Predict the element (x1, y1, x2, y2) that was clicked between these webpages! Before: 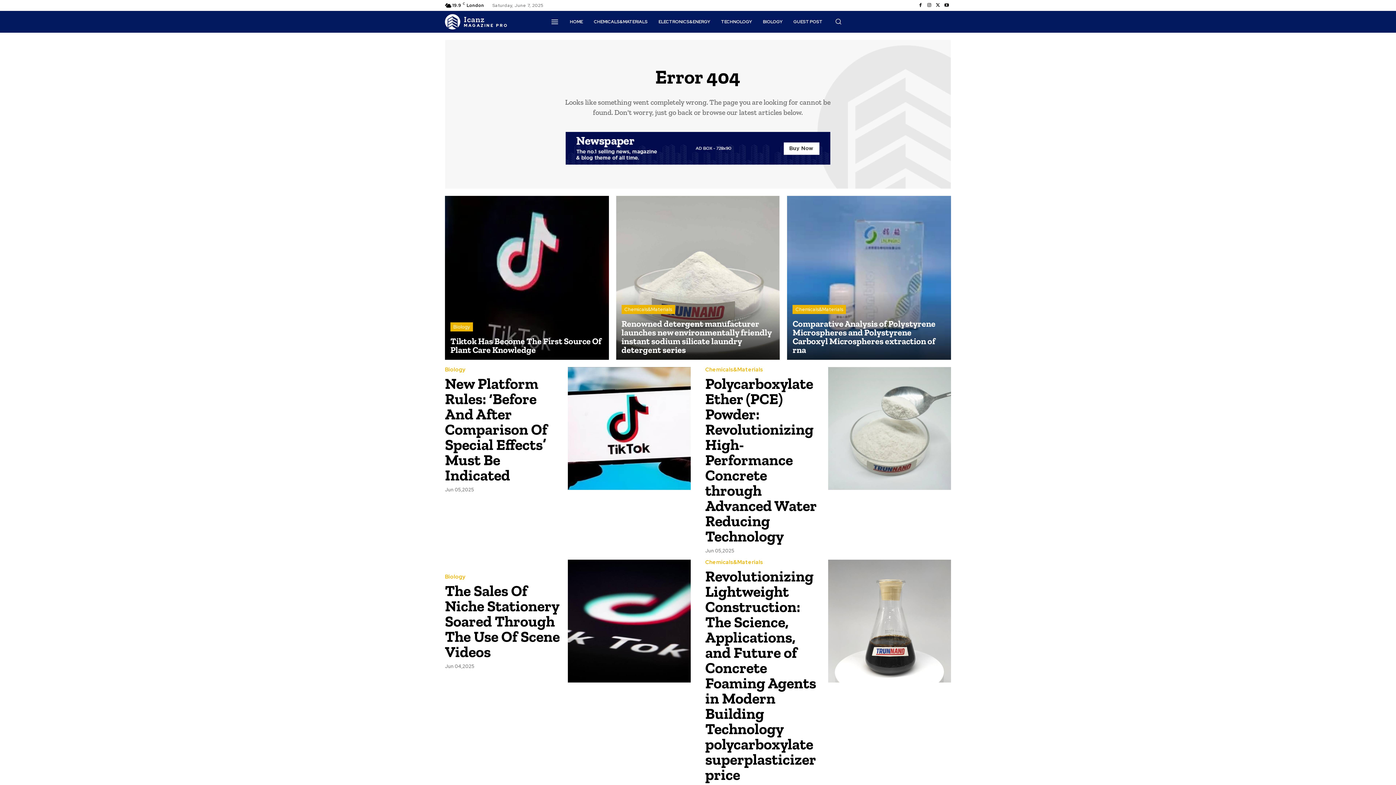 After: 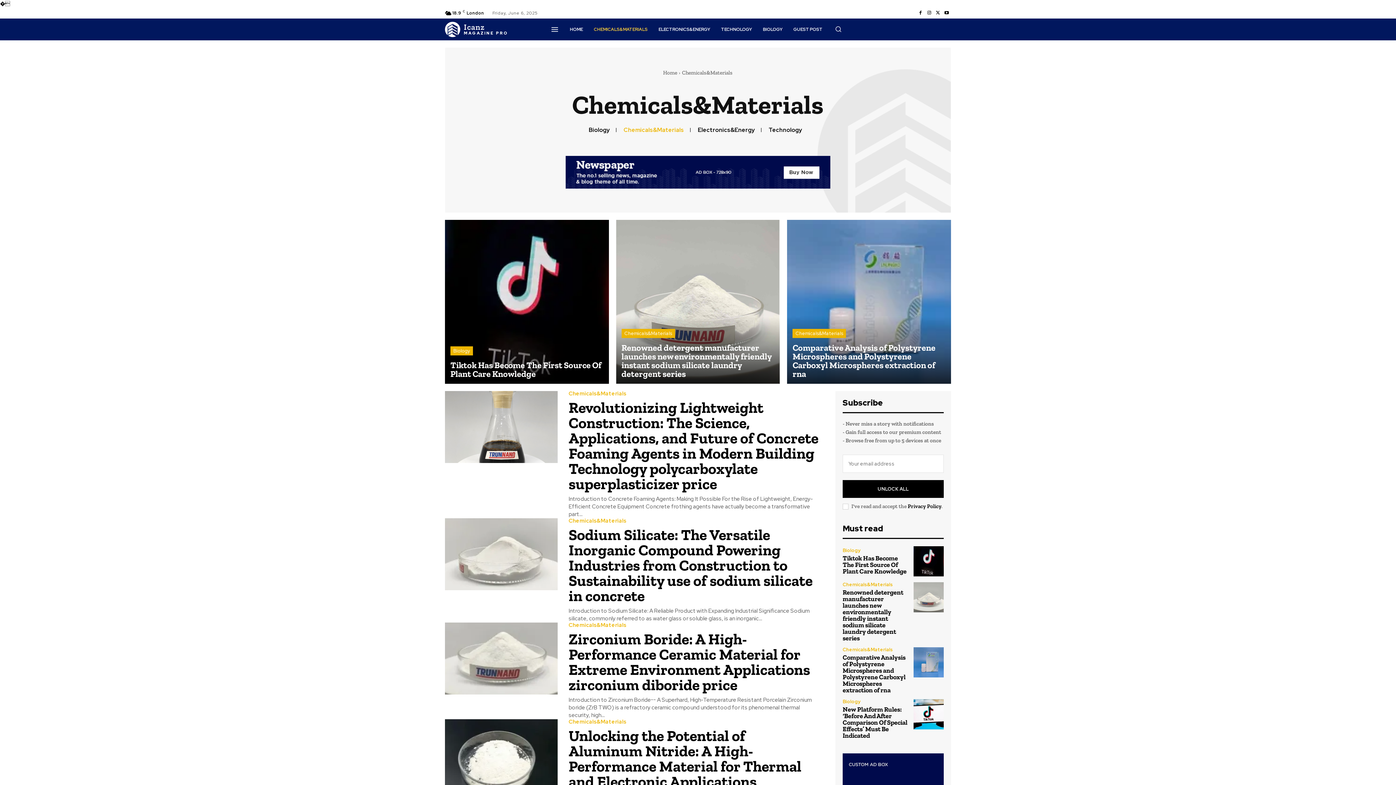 Action: label: Chemicals&Materials bbox: (705, 559, 763, 565)